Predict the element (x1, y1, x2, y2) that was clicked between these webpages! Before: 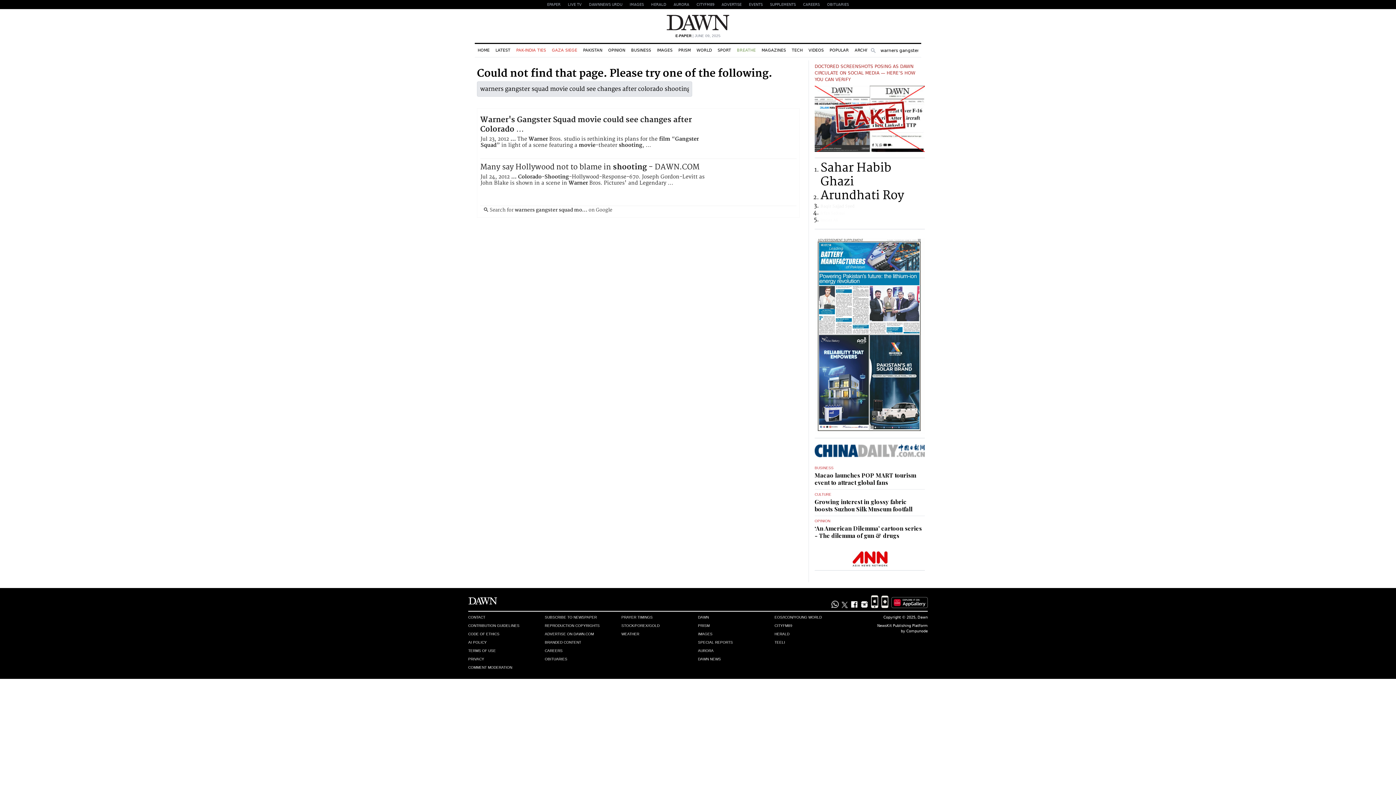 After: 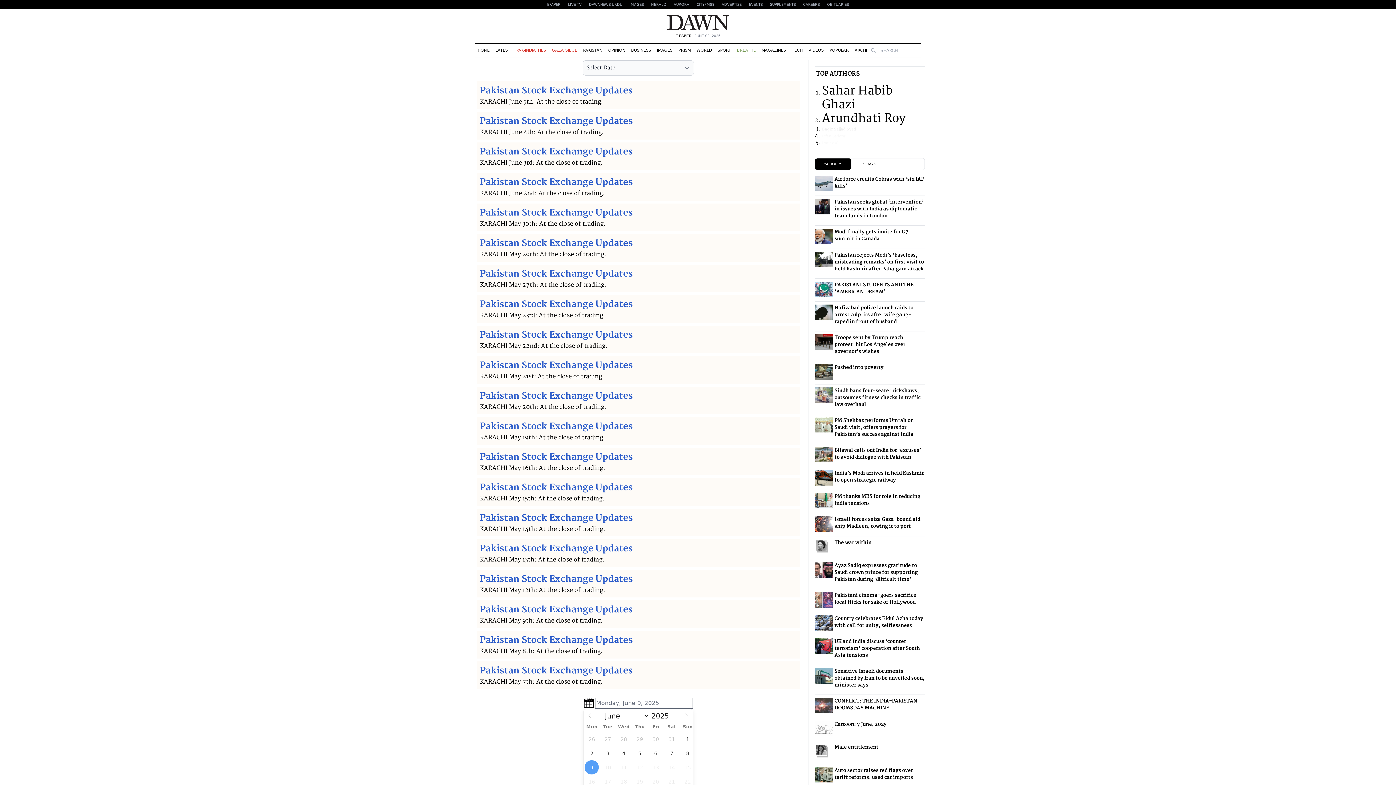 Action: label: STOCK/FOREX/GOLD bbox: (621, 623, 698, 628)